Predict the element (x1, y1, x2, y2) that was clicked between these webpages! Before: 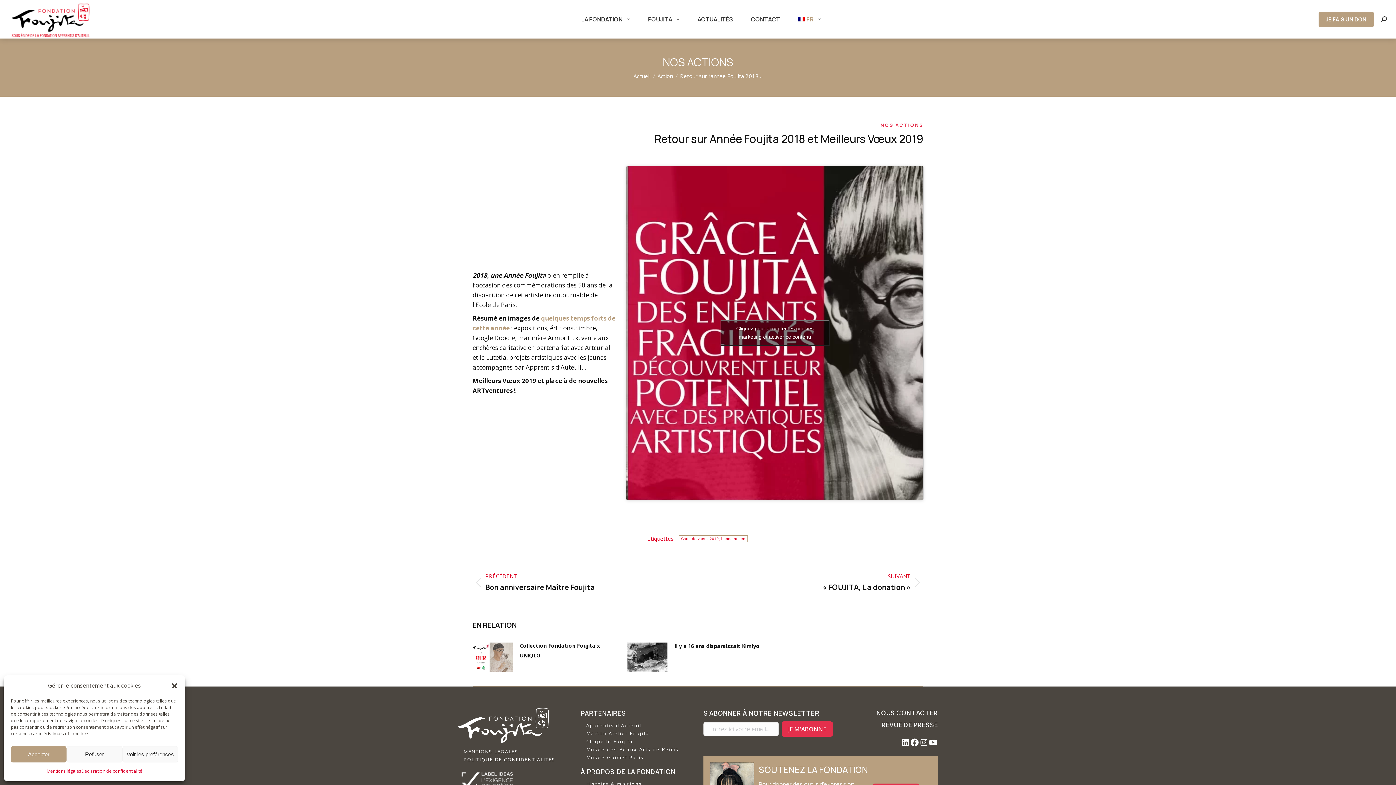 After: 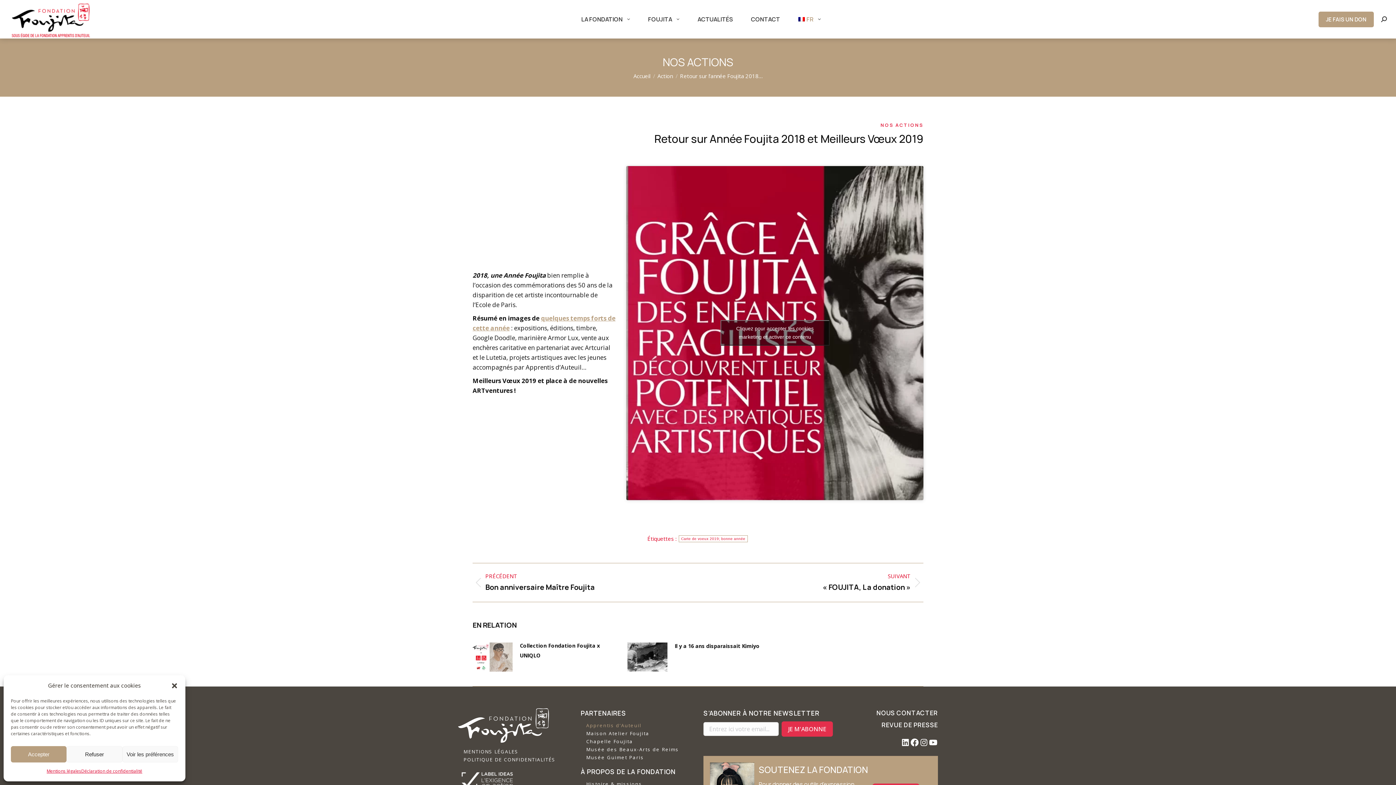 Action: label: Apprentis d’Auteuil bbox: (586, 722, 641, 729)